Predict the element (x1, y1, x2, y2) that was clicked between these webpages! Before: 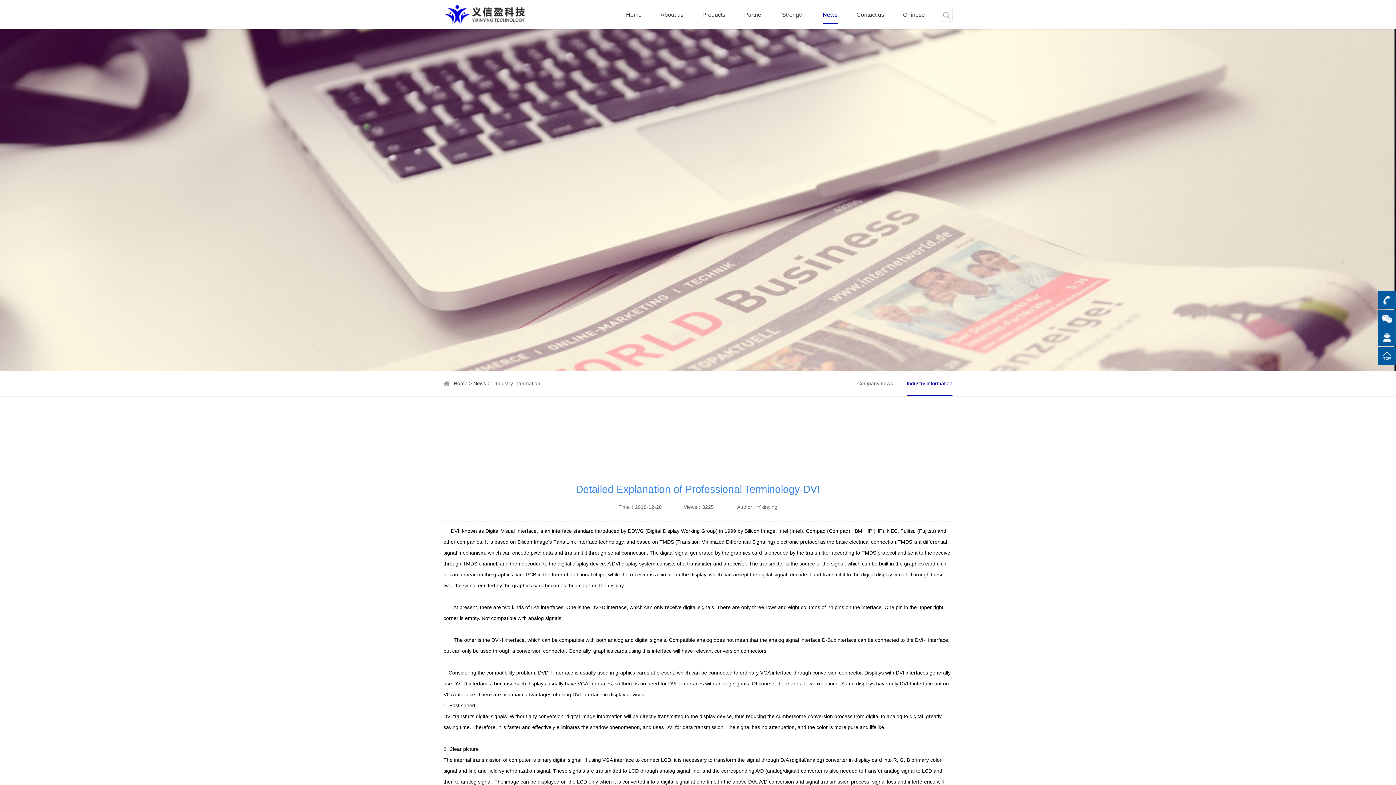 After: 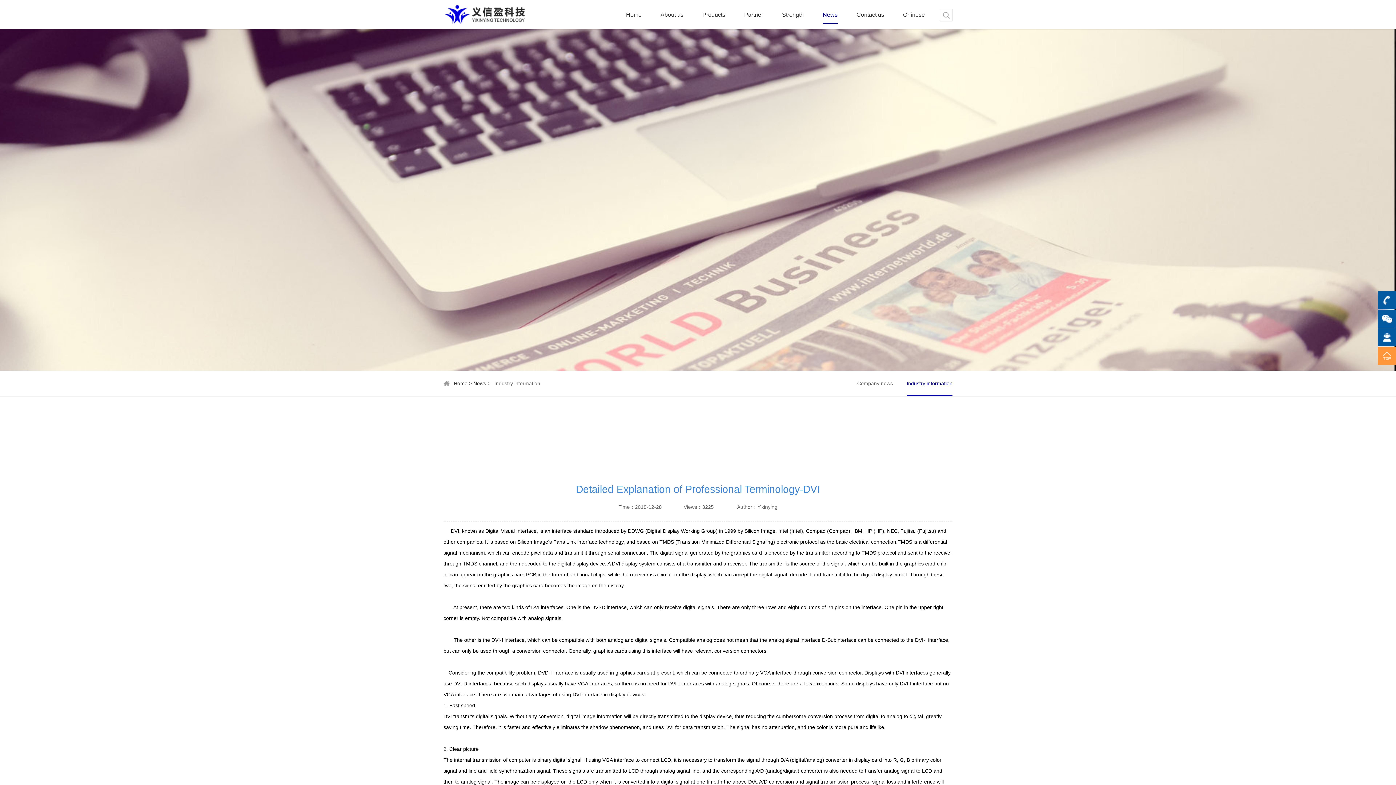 Action: bbox: (1378, 346, 1396, 365)